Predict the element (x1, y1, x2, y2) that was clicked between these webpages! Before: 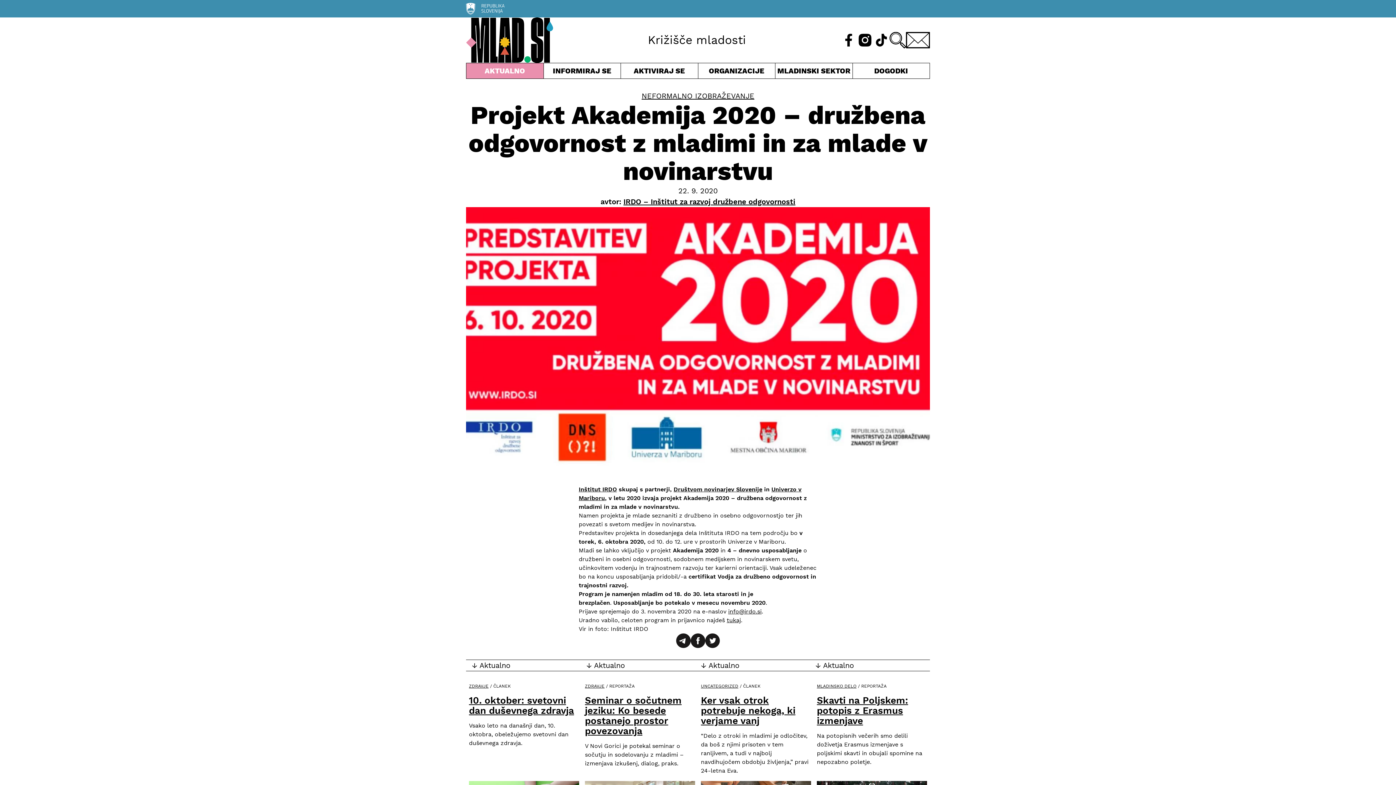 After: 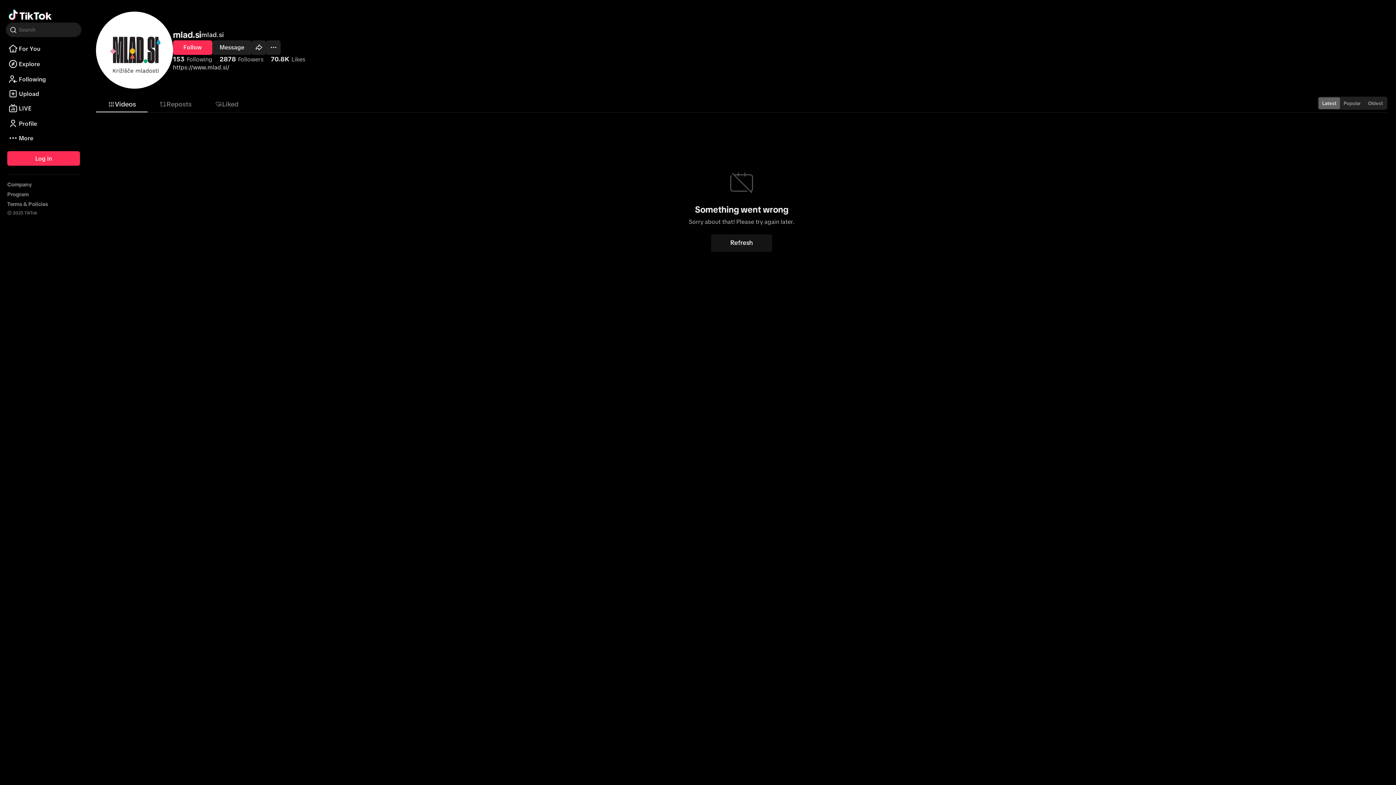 Action: bbox: (873, 31, 889, 48)